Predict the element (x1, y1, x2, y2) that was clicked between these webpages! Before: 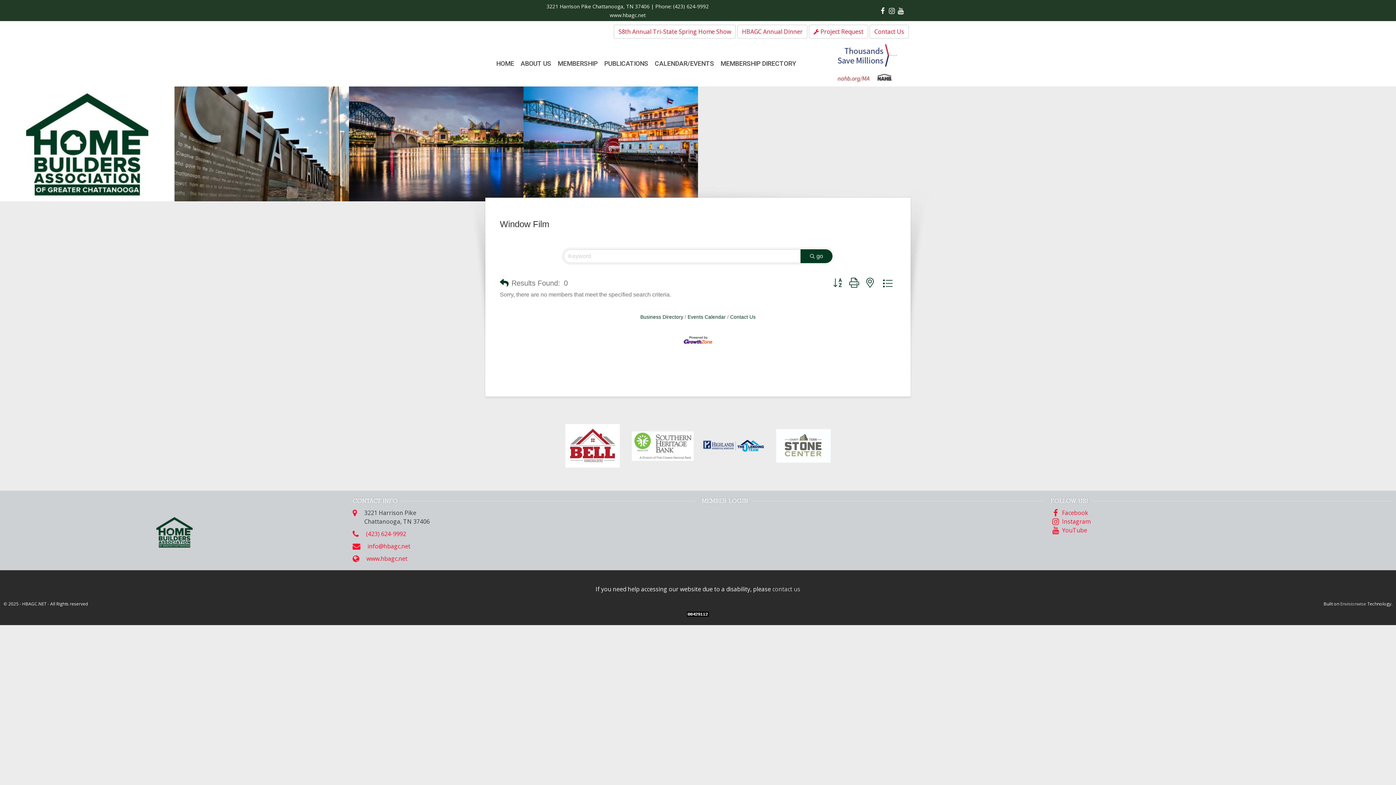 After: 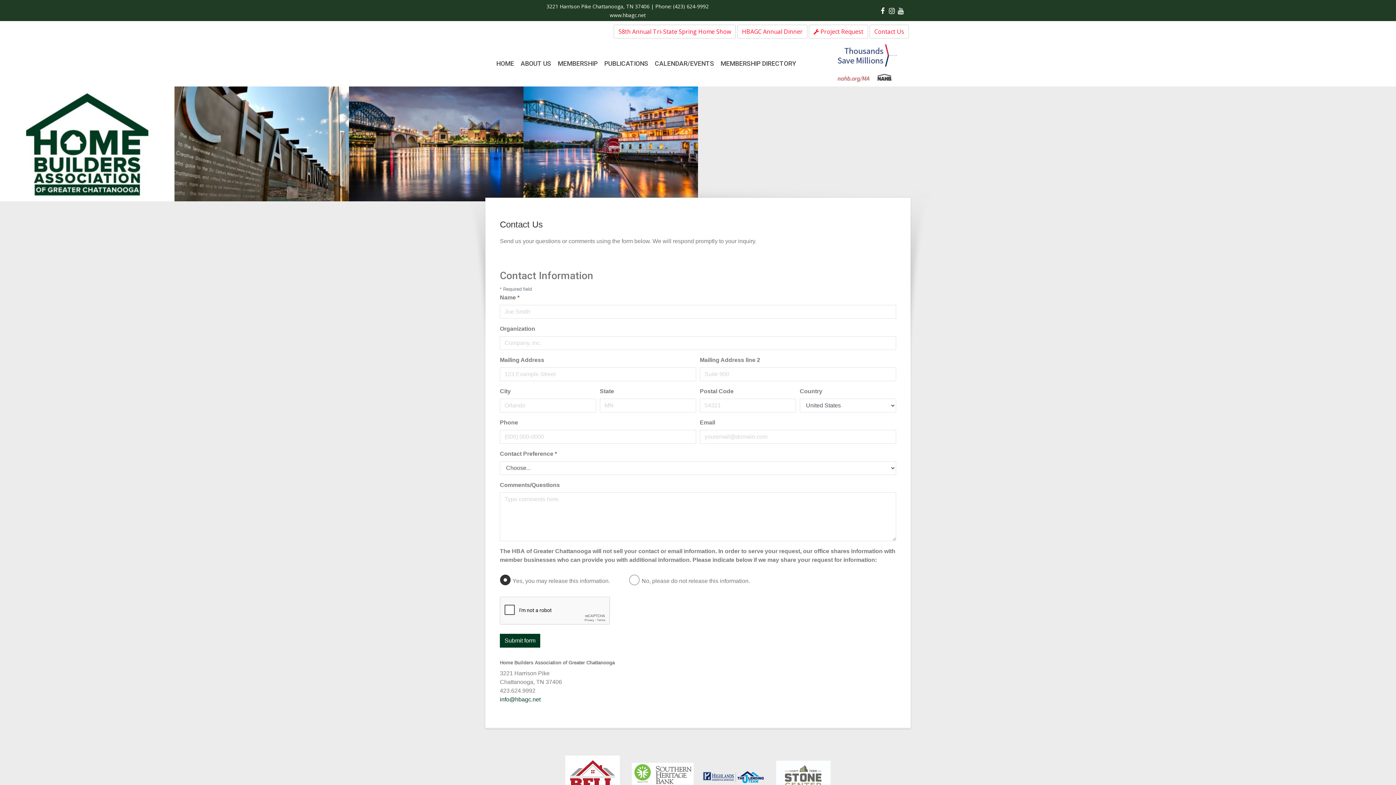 Action: bbox: (727, 314, 755, 320) label: Contact Us